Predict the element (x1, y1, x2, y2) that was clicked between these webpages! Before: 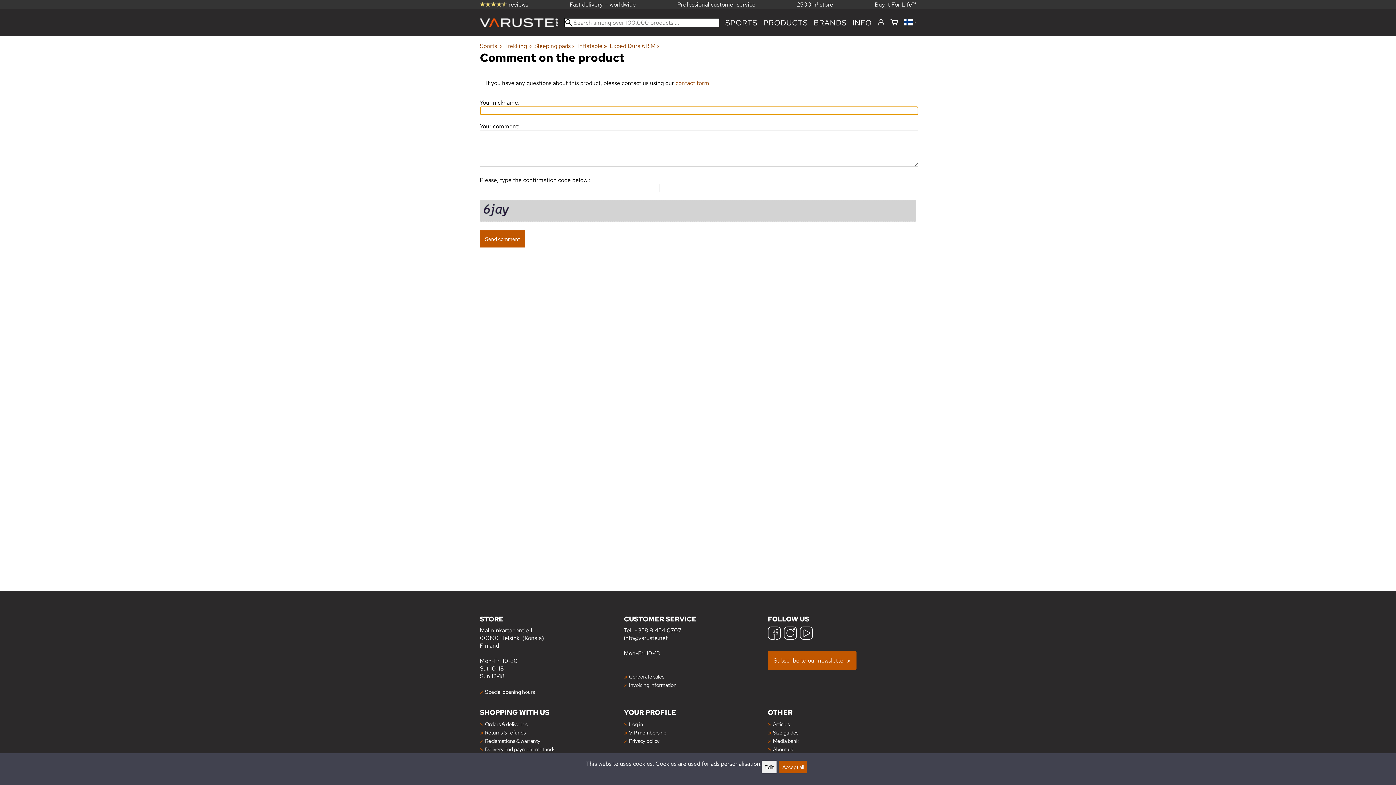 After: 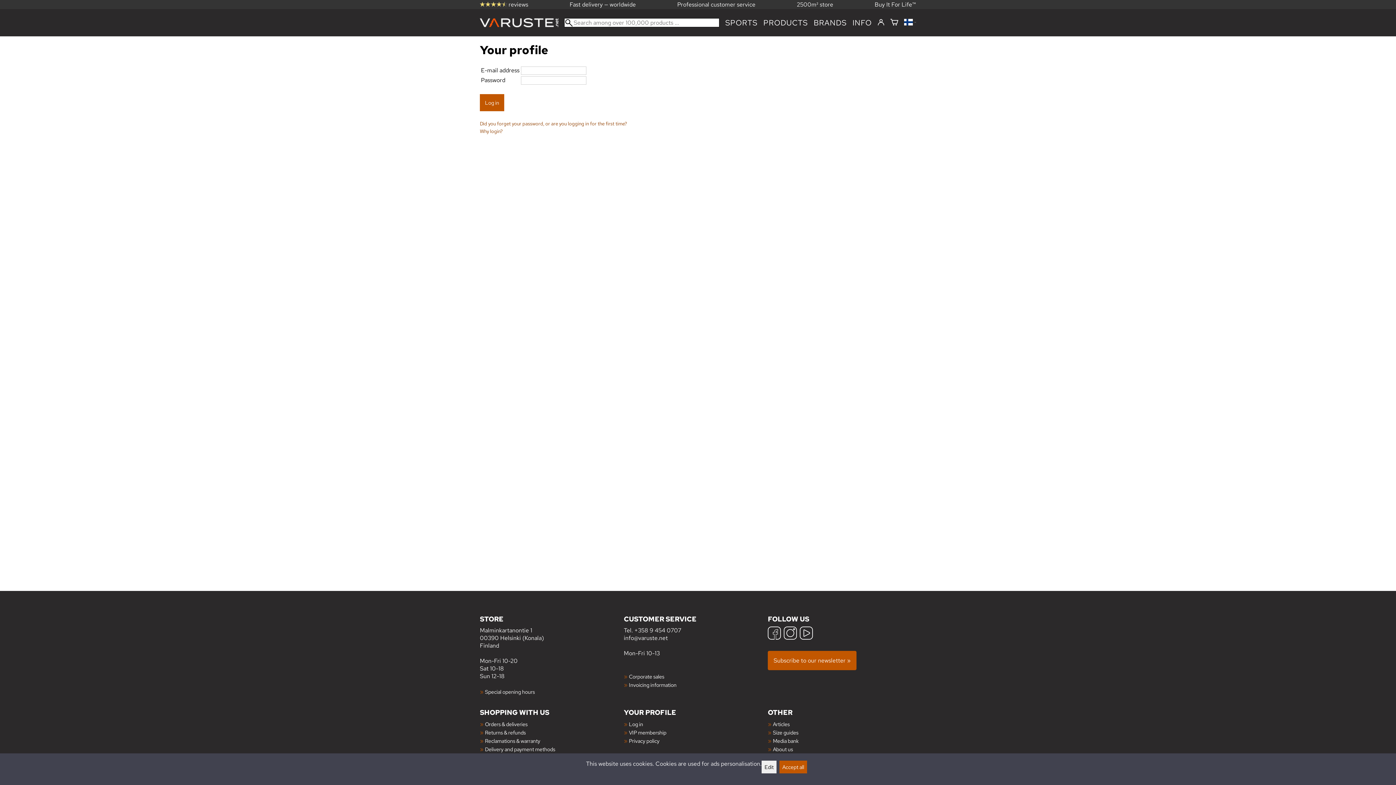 Action: bbox: (629, 721, 643, 728) label: Log in